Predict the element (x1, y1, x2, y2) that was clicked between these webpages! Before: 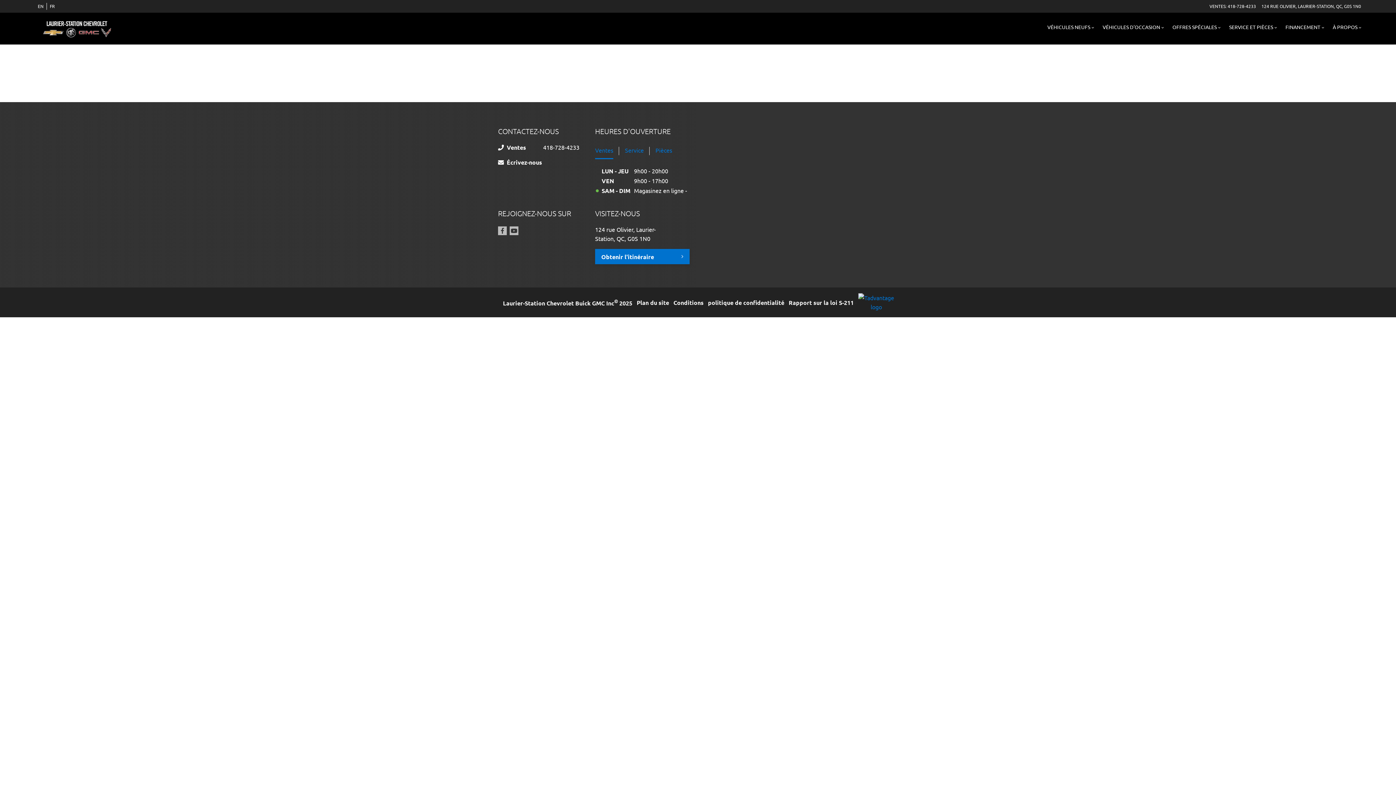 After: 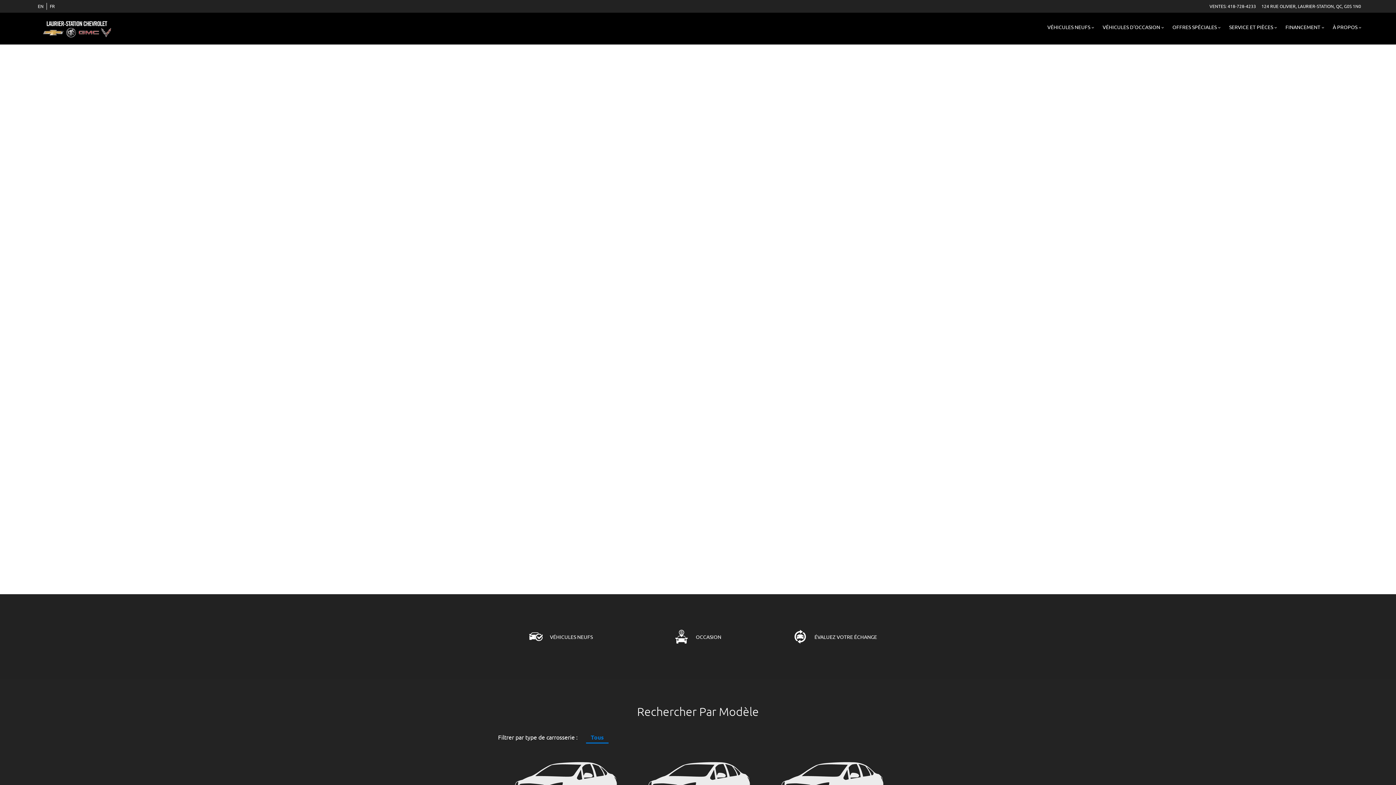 Action: label: SERVICE ET PIÈCES bbox: (1229, 22, 1277, 34)